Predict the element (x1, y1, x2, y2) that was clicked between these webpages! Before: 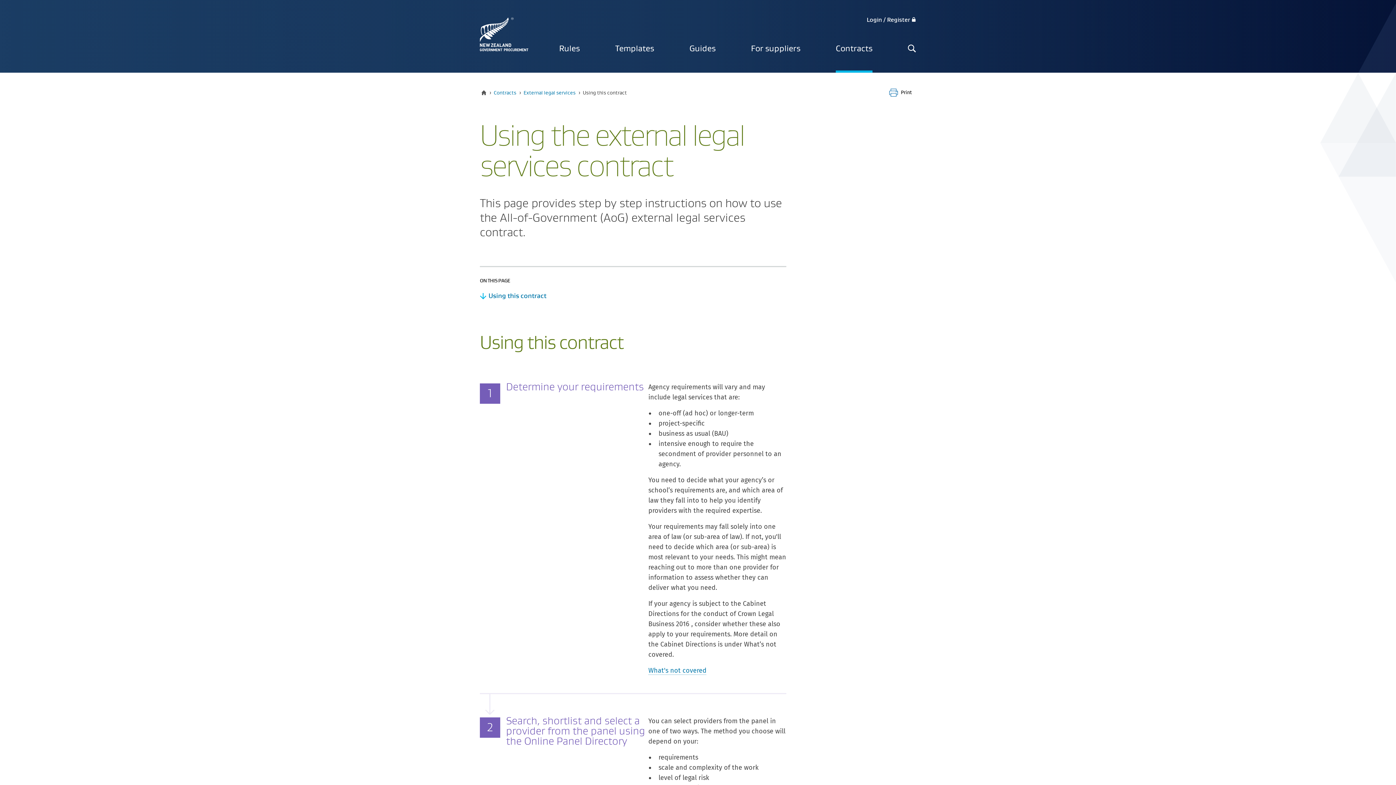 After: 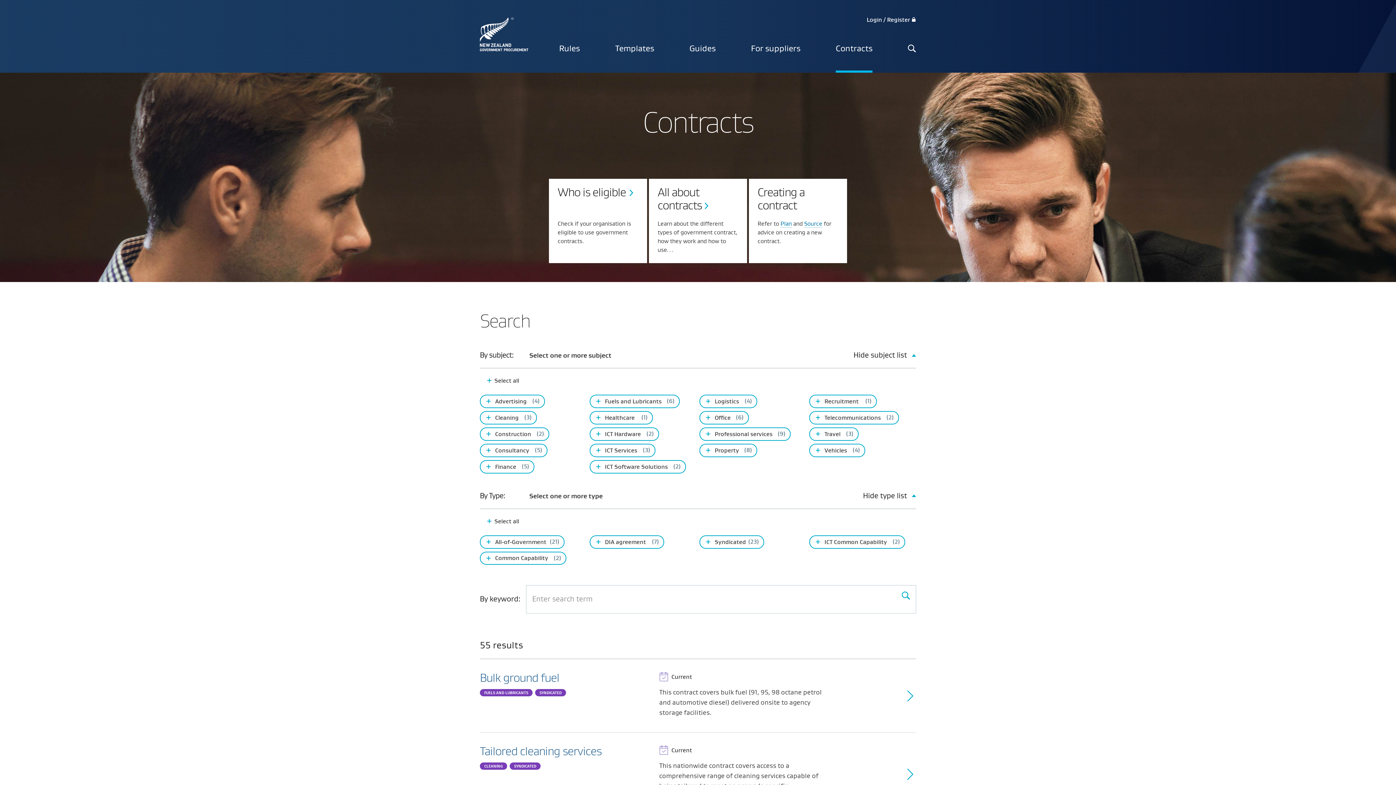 Action: bbox: (493, 89, 516, 96) label: Contracts